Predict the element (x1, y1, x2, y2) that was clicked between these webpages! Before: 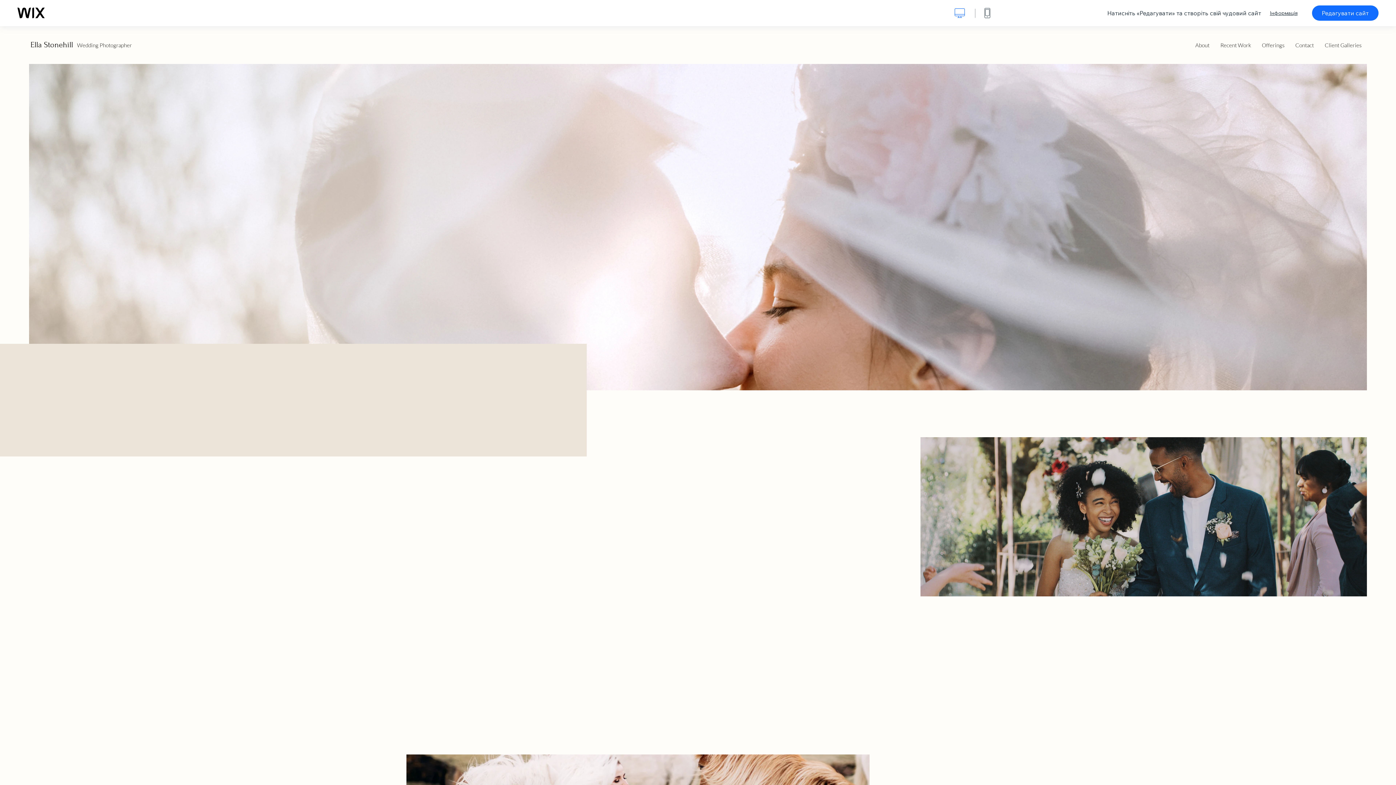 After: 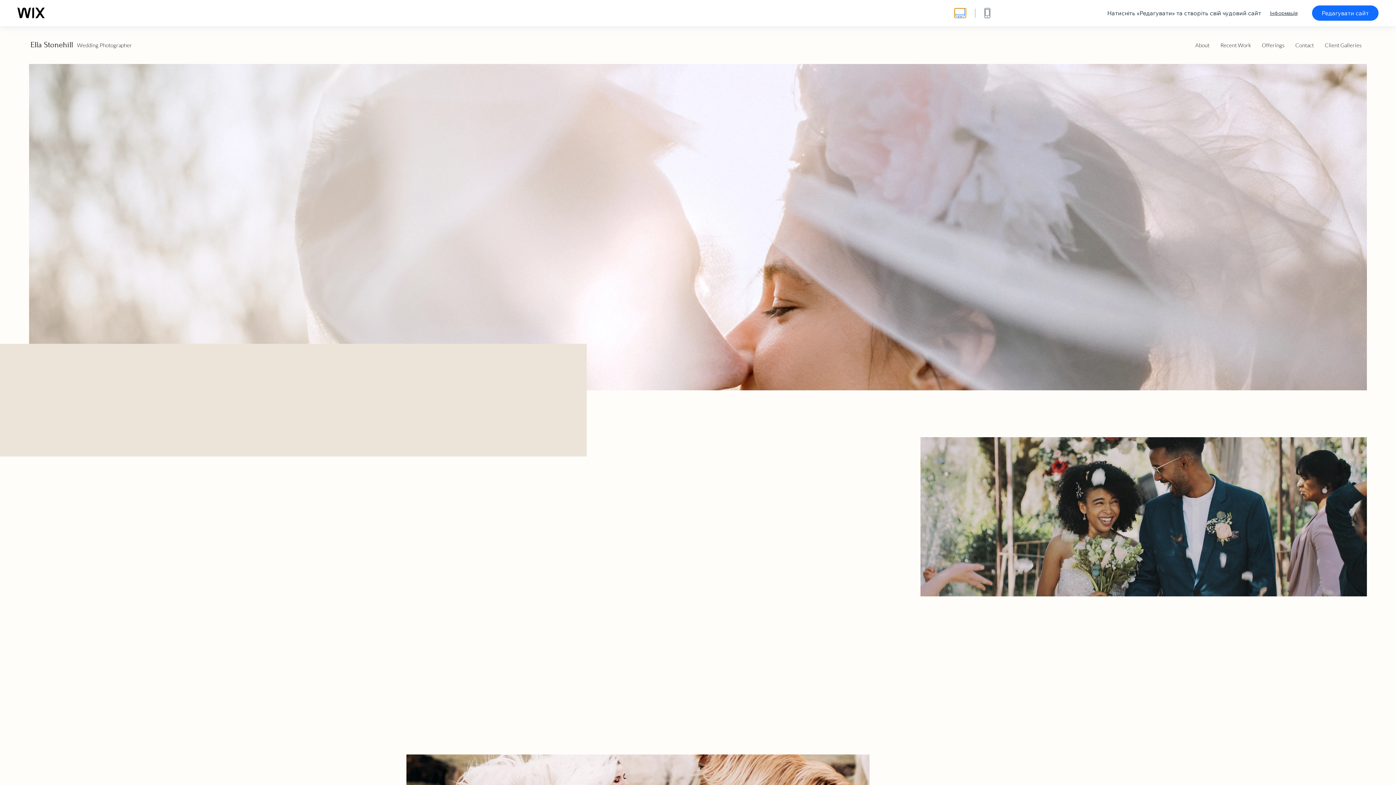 Action: bbox: (954, 8, 966, 17) label: версія для ПК